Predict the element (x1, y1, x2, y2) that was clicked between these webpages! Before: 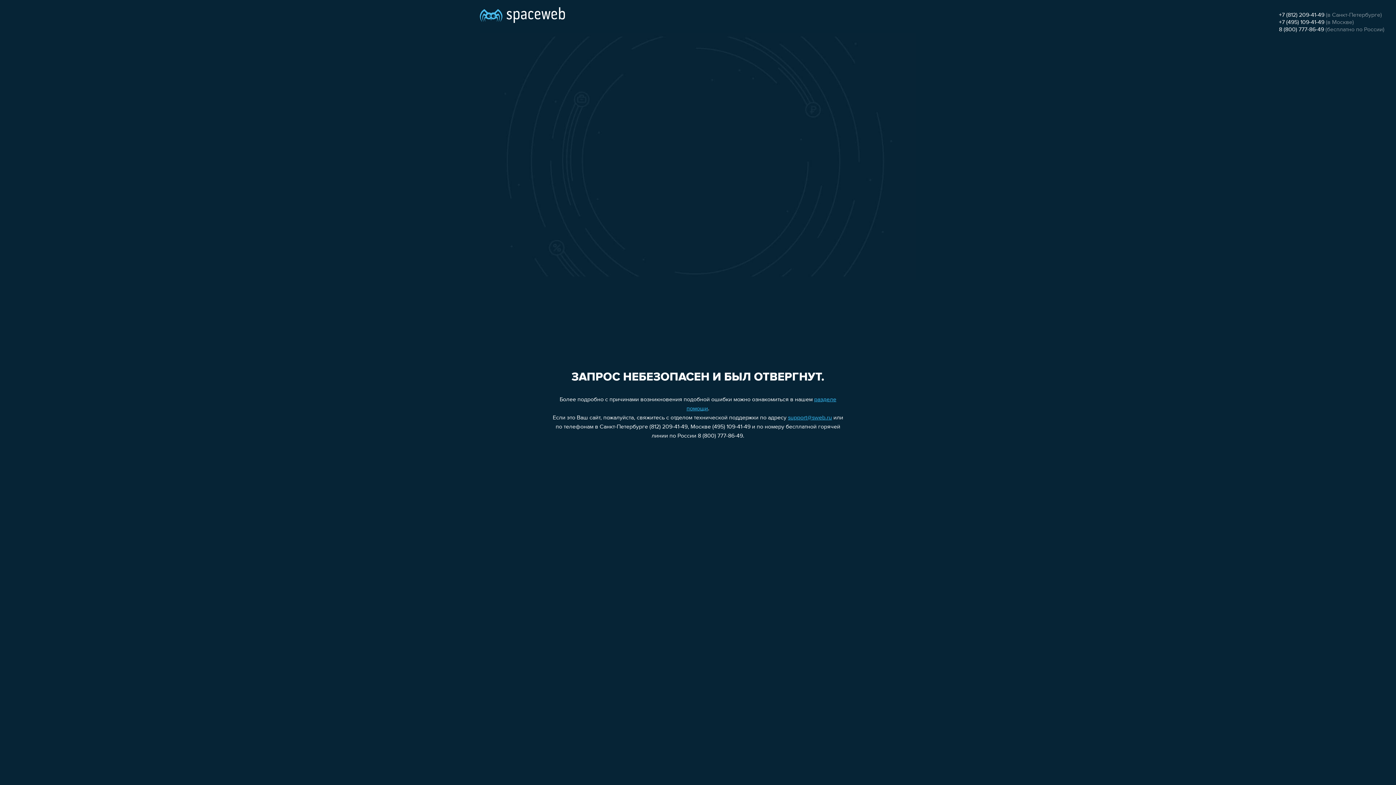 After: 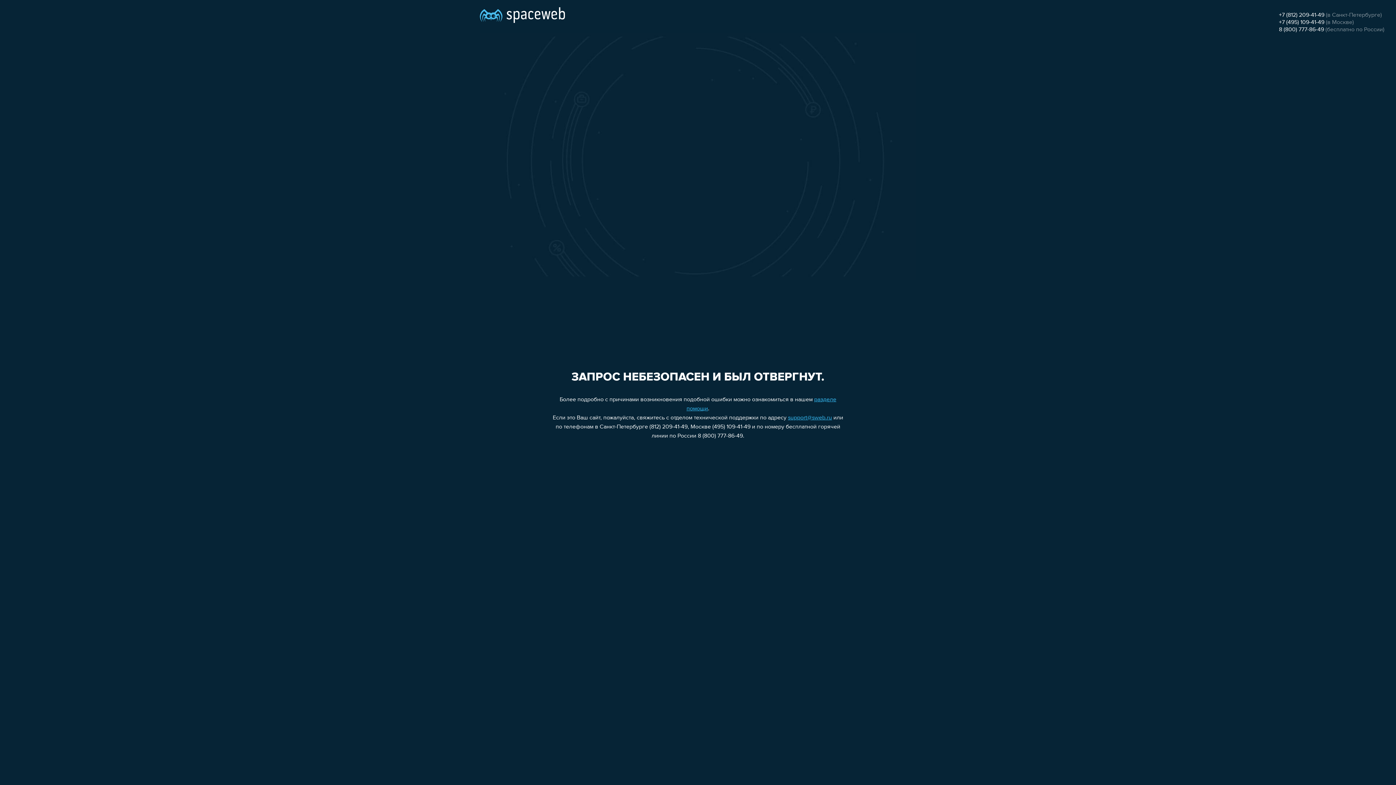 Action: label: +7 (812) 209-41-49 bbox: (1279, 12, 1324, 18)